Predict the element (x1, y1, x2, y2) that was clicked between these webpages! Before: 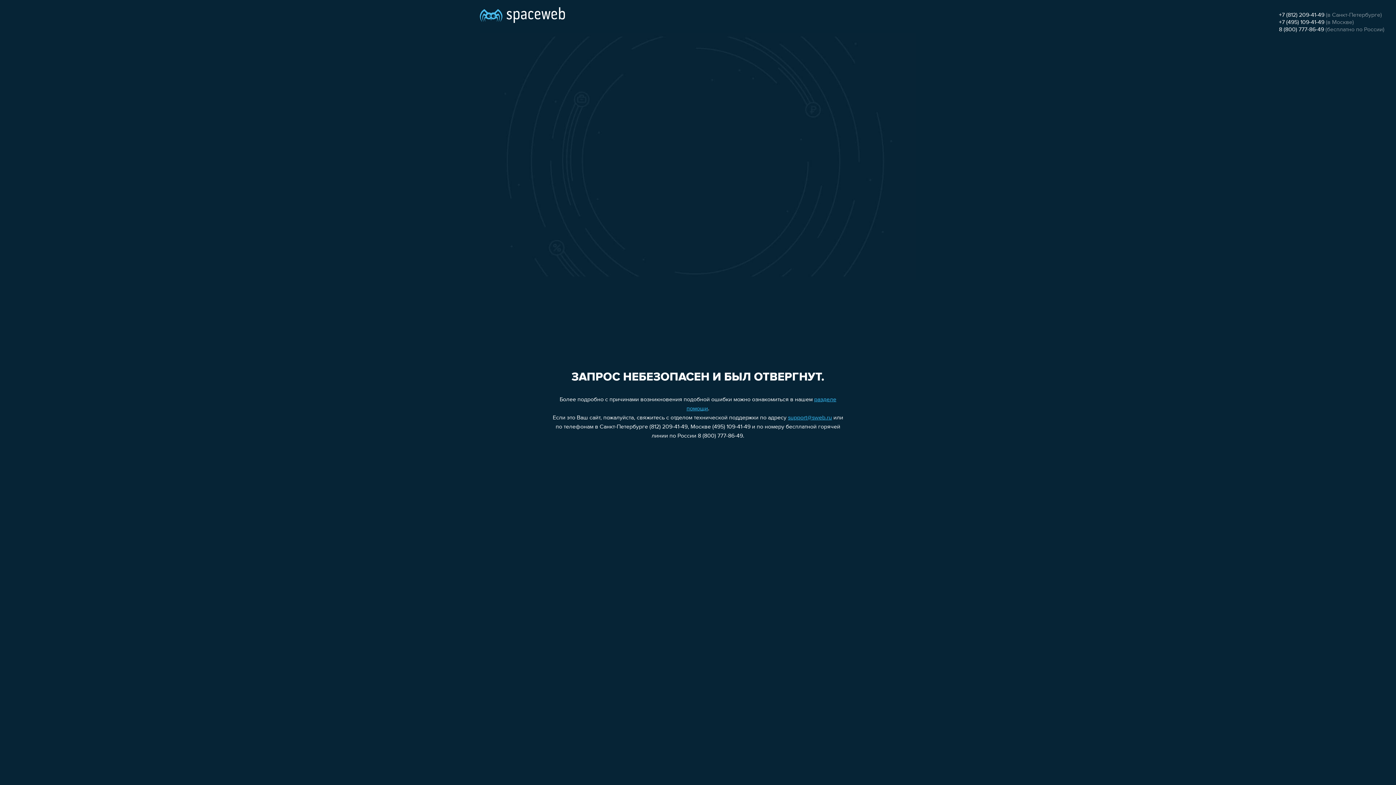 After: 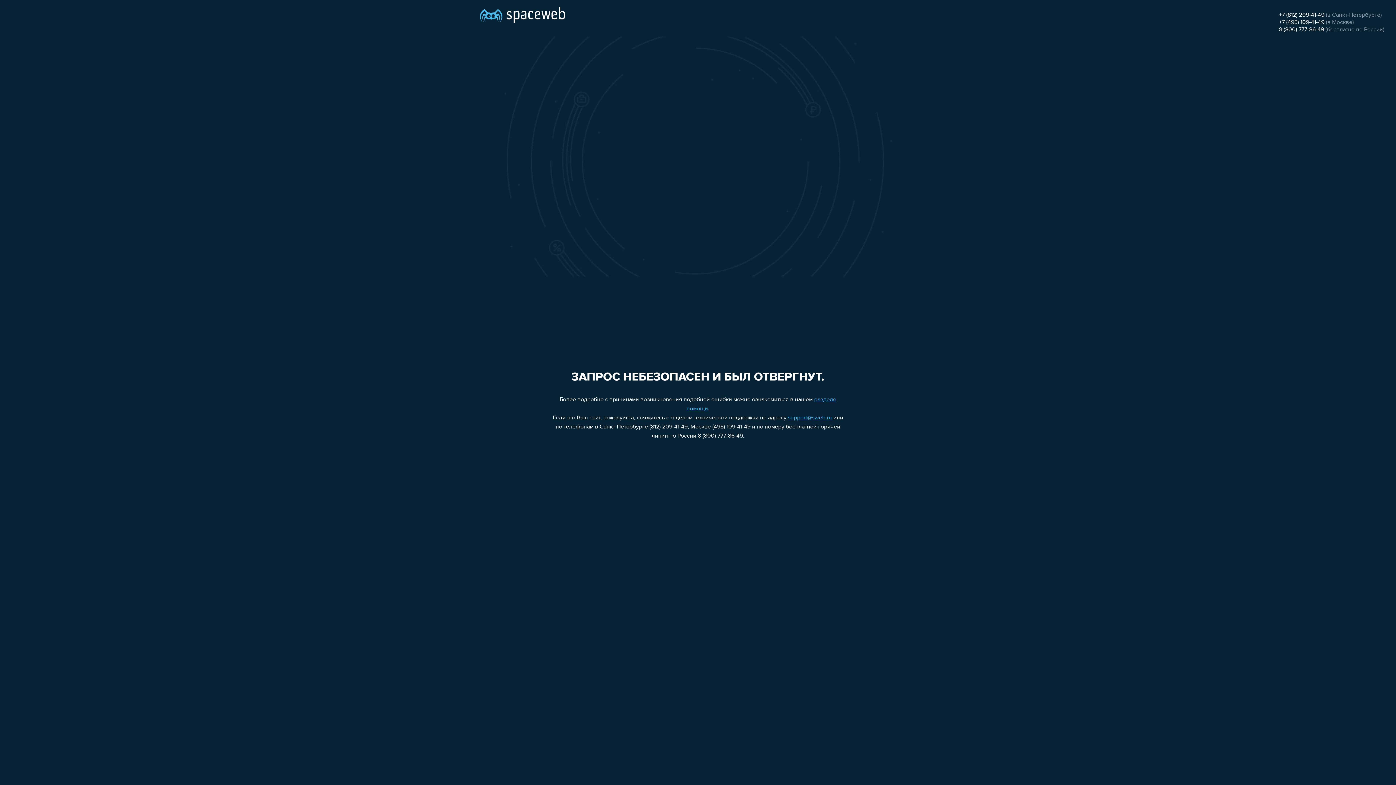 Action: bbox: (788, 415, 832, 421) label: support@sweb.ru